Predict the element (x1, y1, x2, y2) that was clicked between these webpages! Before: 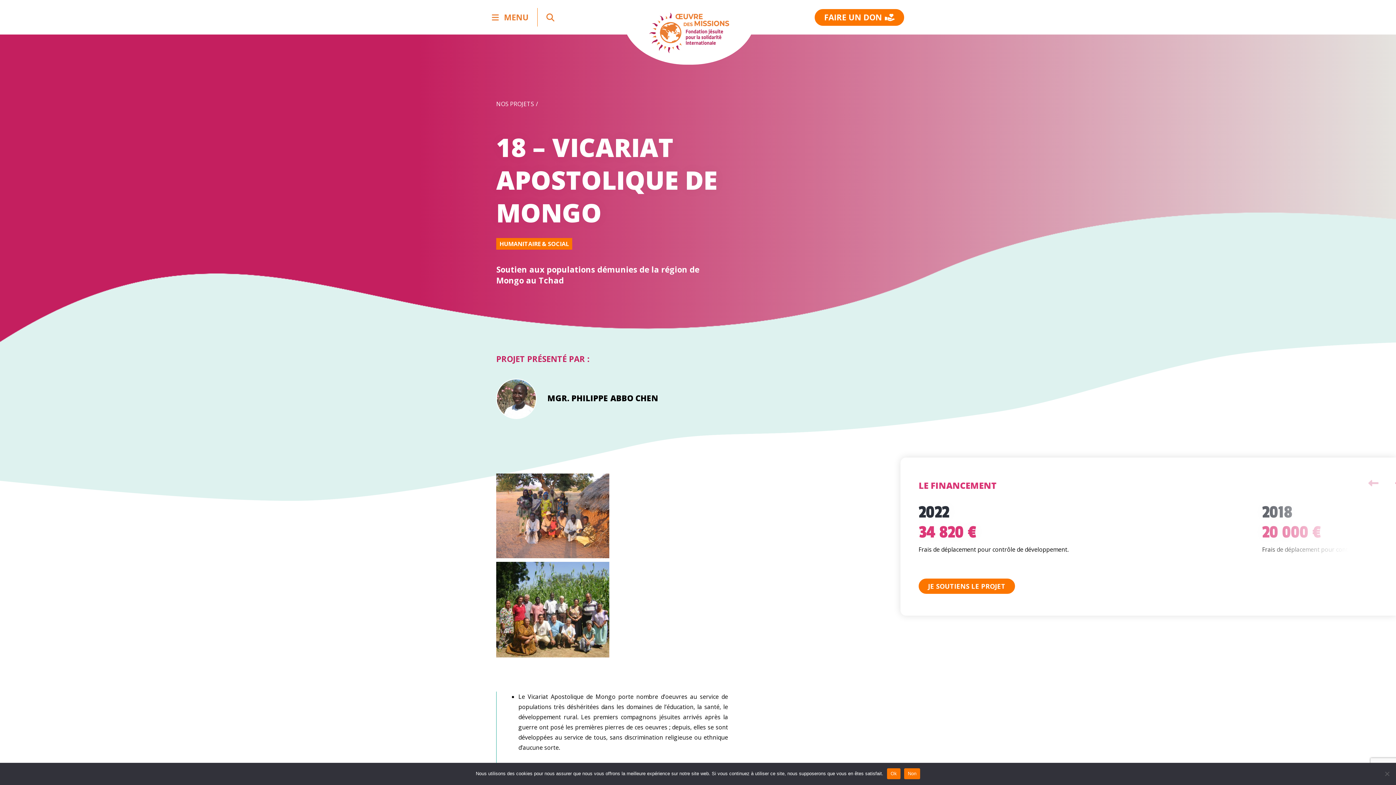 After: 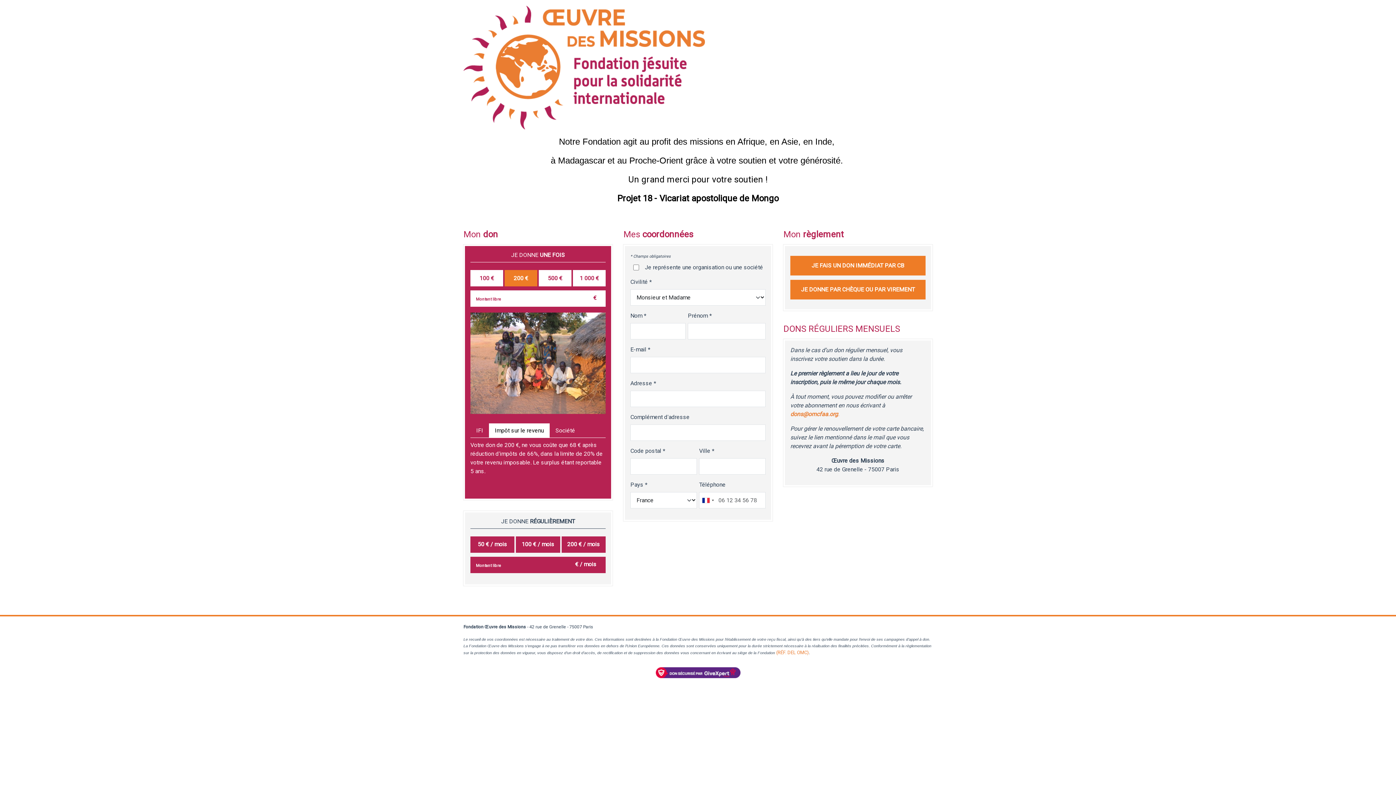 Action: bbox: (918, 578, 1015, 594) label: JE SOUTIENS LE PROJET